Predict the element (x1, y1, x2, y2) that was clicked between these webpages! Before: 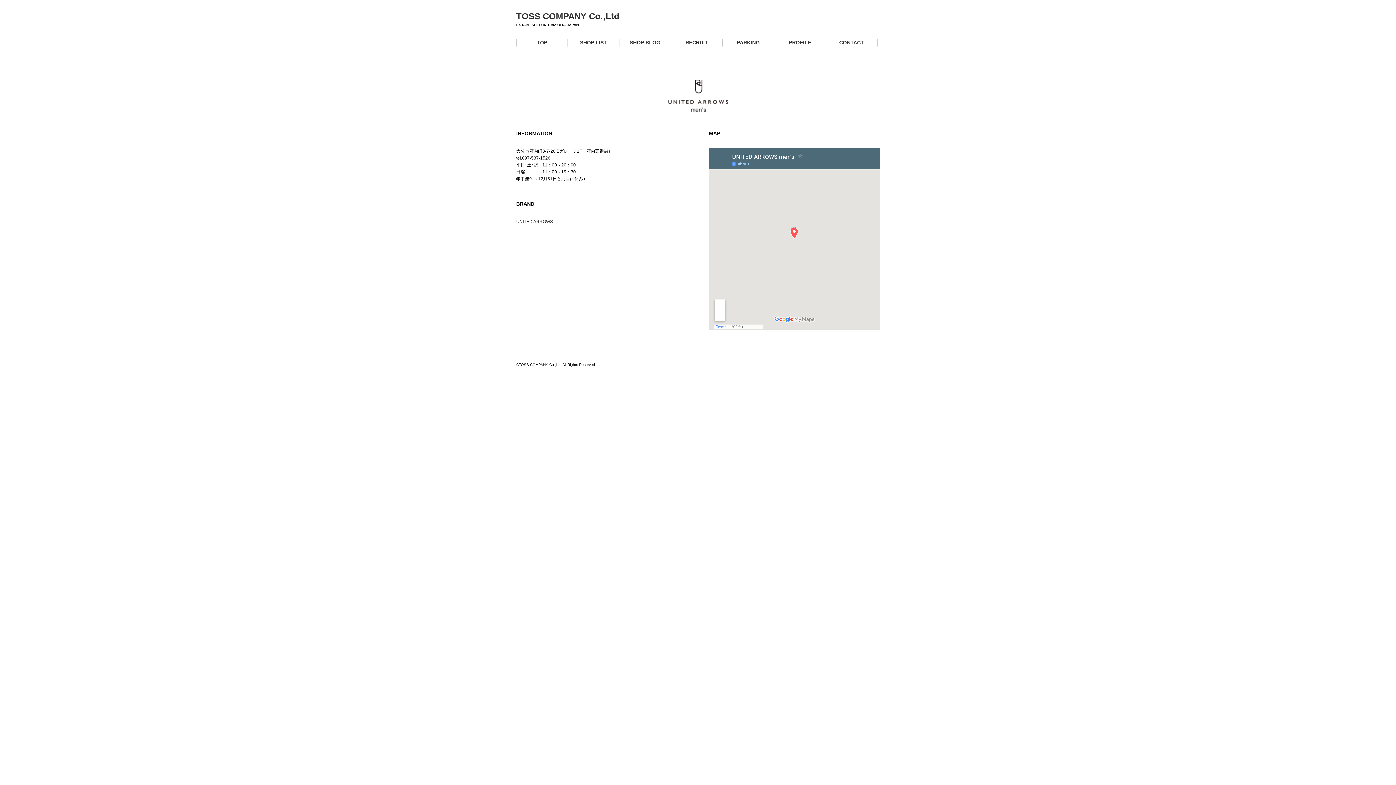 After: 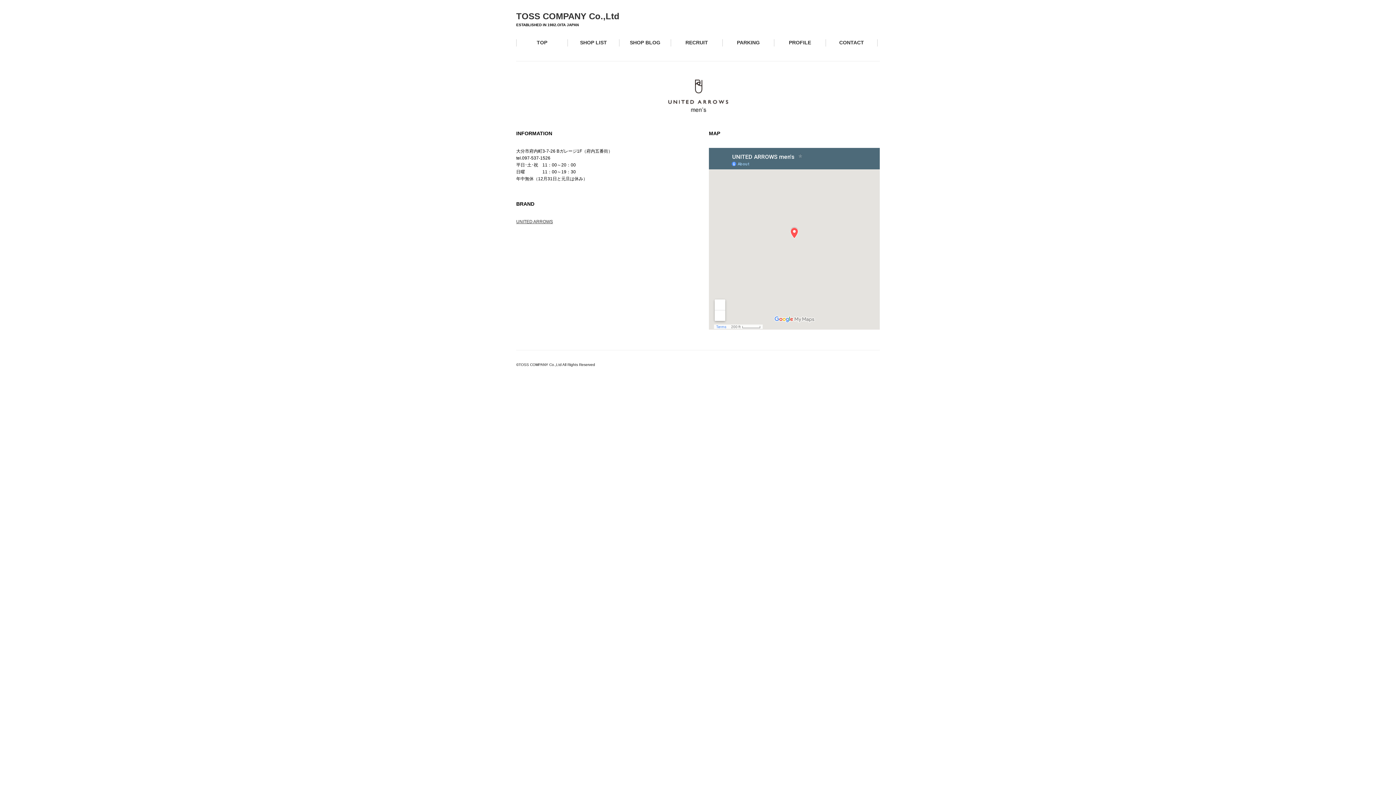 Action: label: UNITED ARROWS bbox: (516, 219, 553, 224)